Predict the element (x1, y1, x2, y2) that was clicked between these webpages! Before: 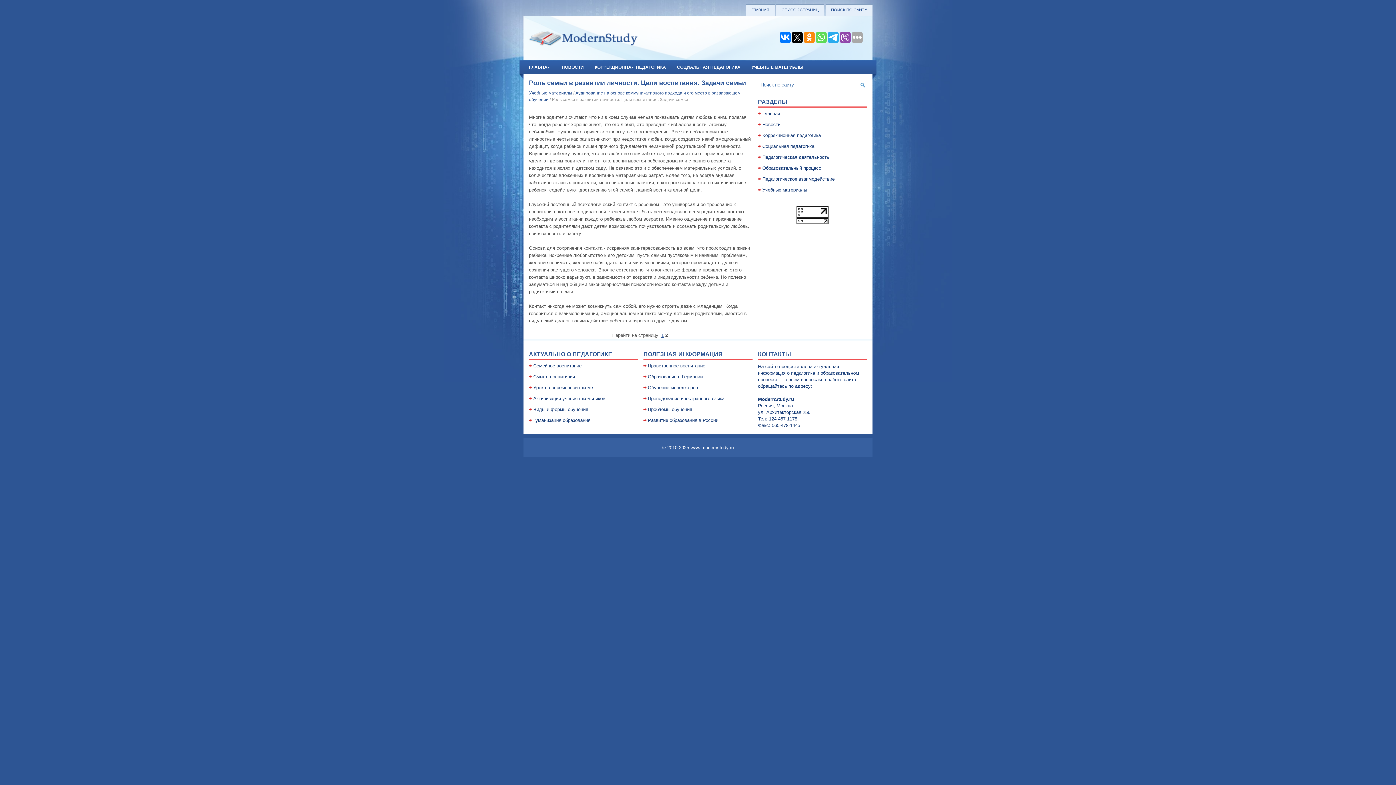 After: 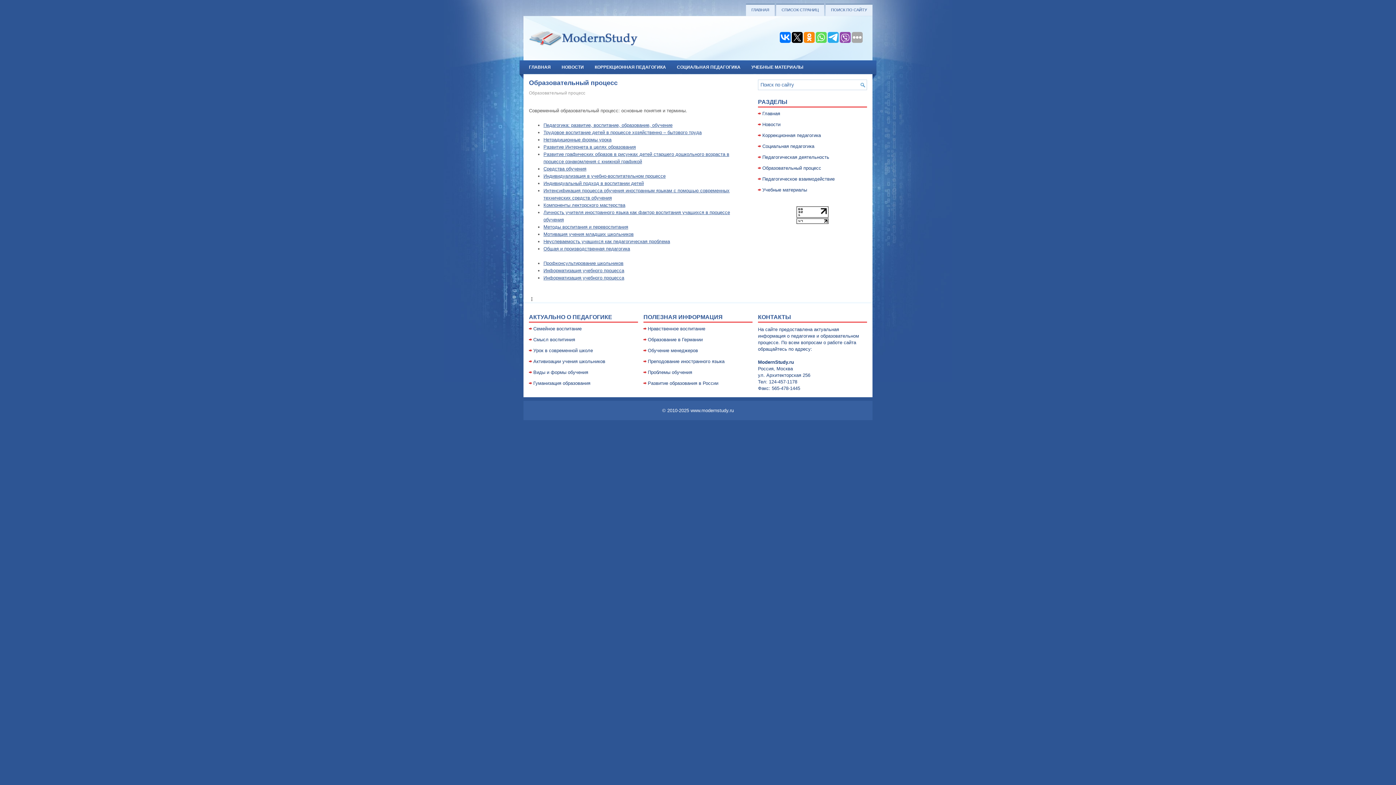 Action: bbox: (762, 165, 821, 170) label: Образовательный процесс